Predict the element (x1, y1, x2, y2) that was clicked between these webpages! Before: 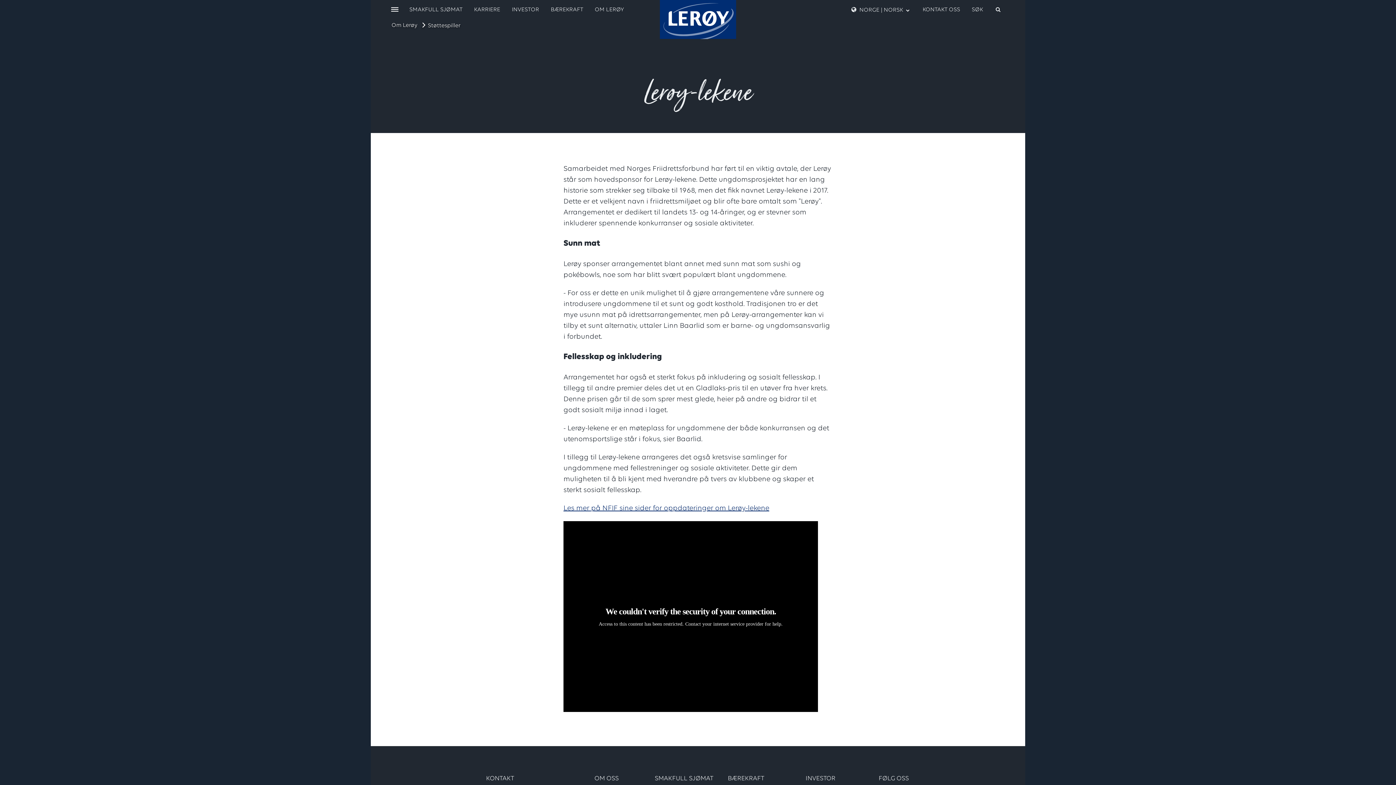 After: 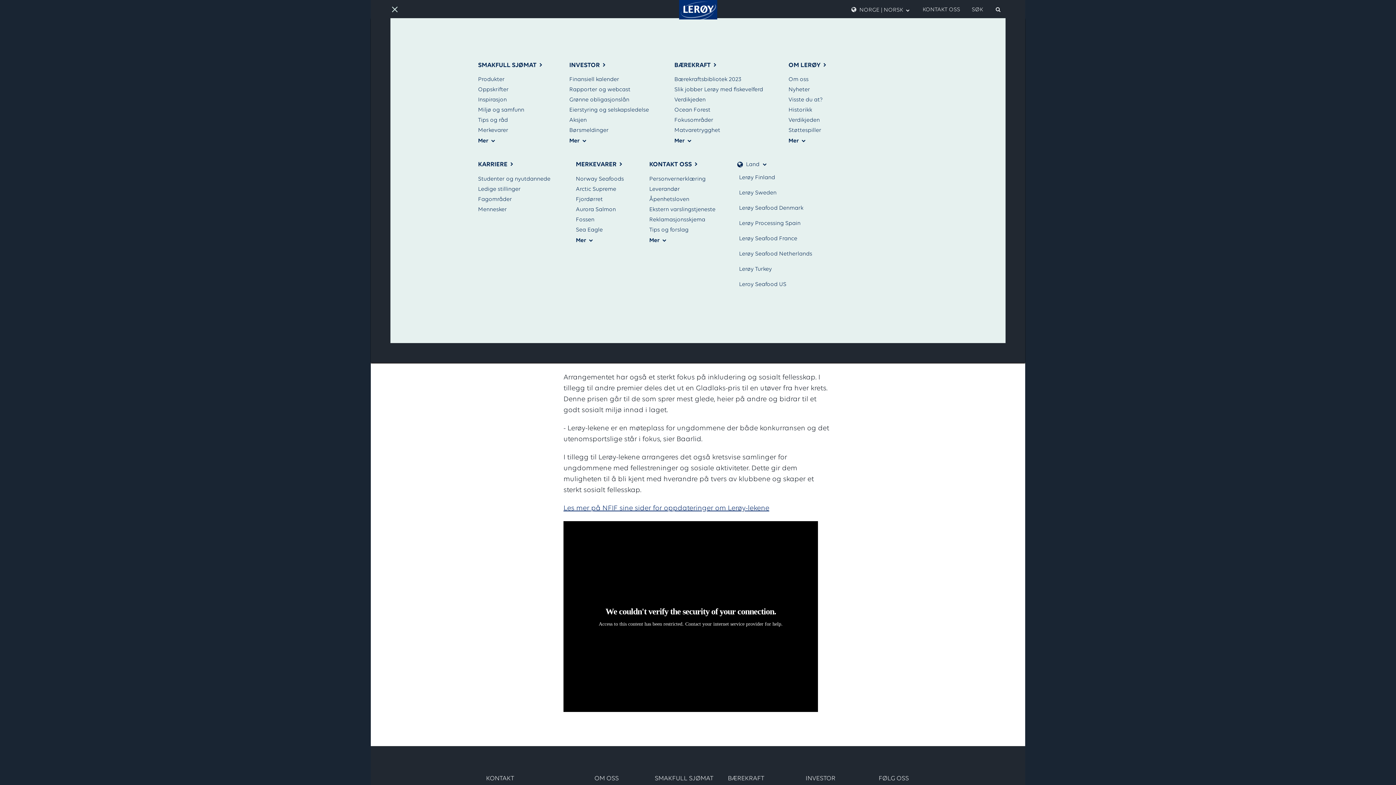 Action: label: open menu bbox: (391, 7, 398, 12)